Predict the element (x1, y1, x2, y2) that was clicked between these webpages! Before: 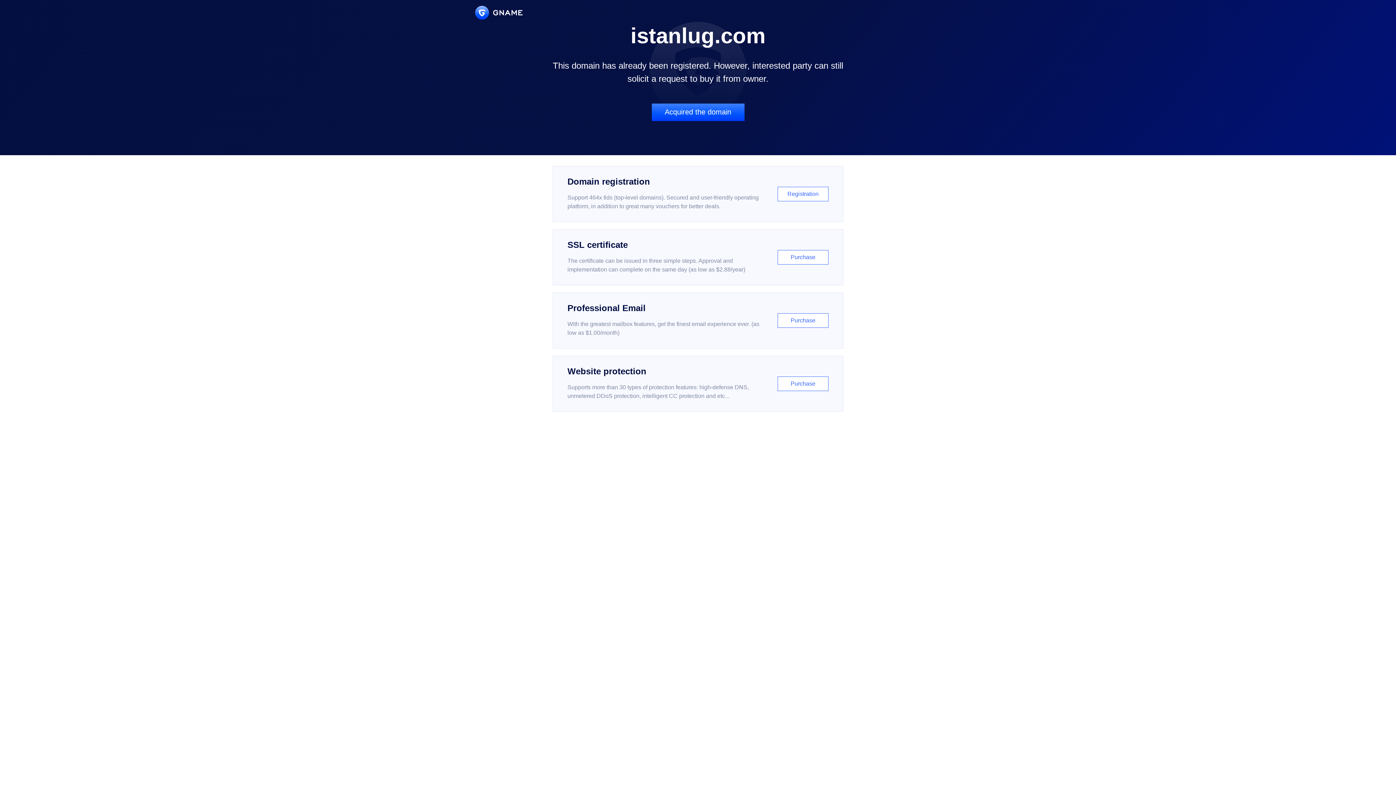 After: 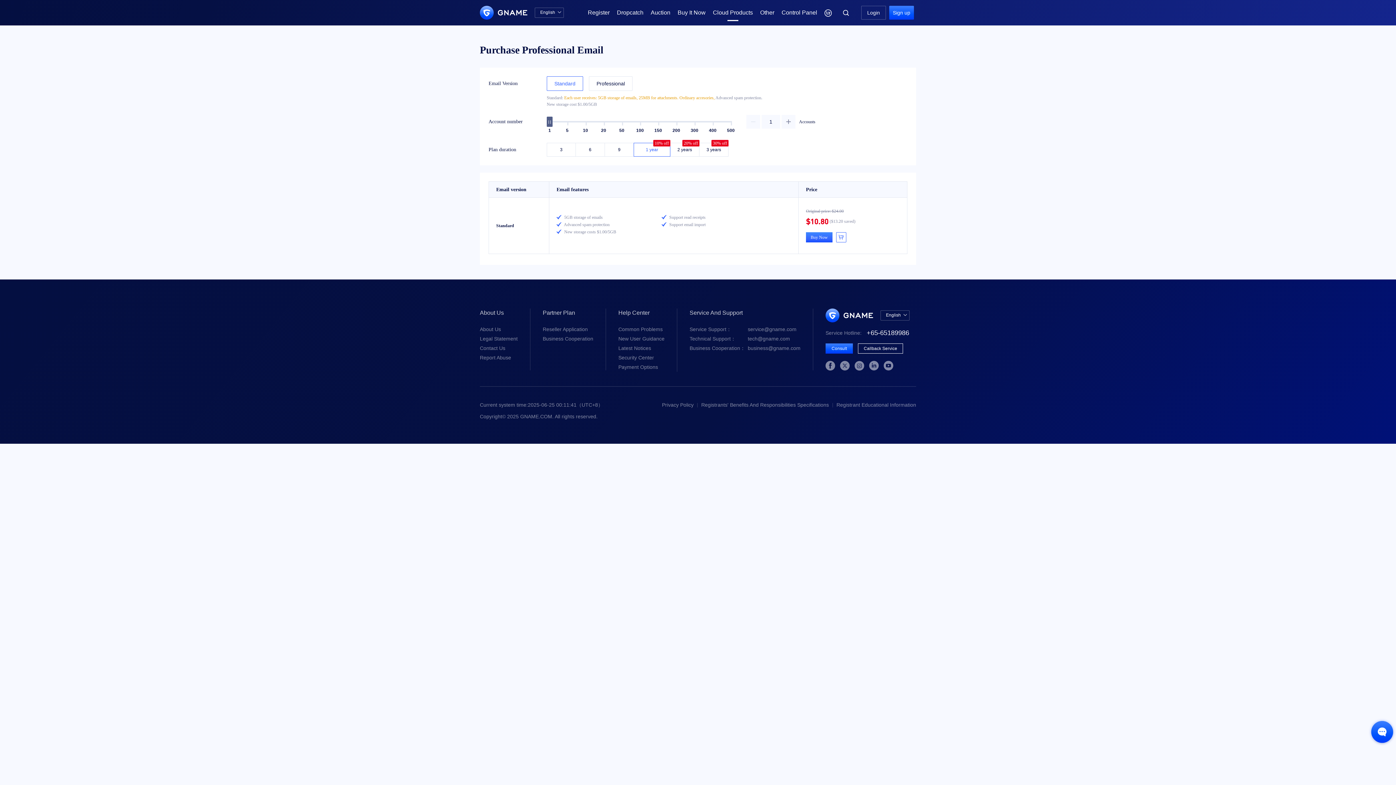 Action: bbox: (552, 292, 843, 348) label: Professional Email

With the greatest mailbox features, get the finest email experience ever. (as low as $1.00/month)

Purchase